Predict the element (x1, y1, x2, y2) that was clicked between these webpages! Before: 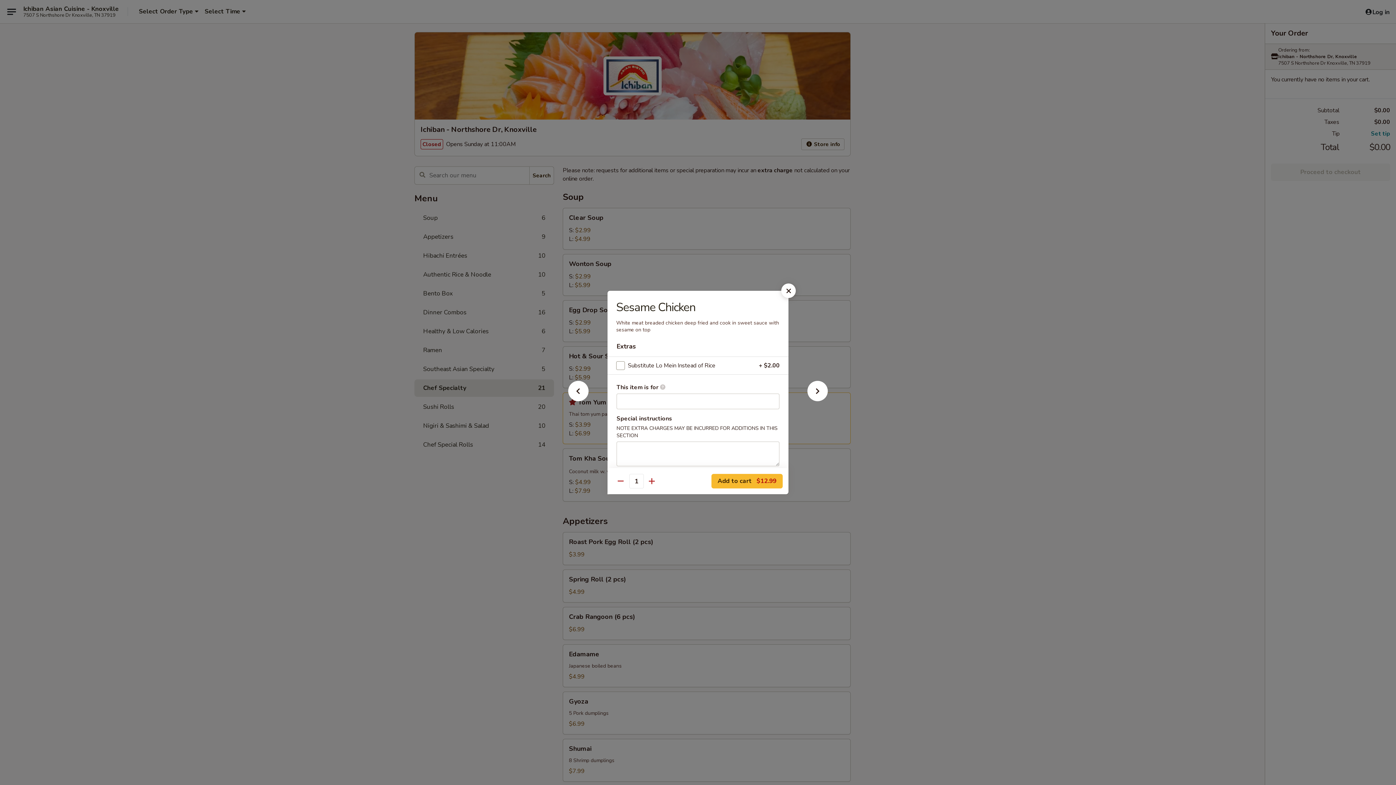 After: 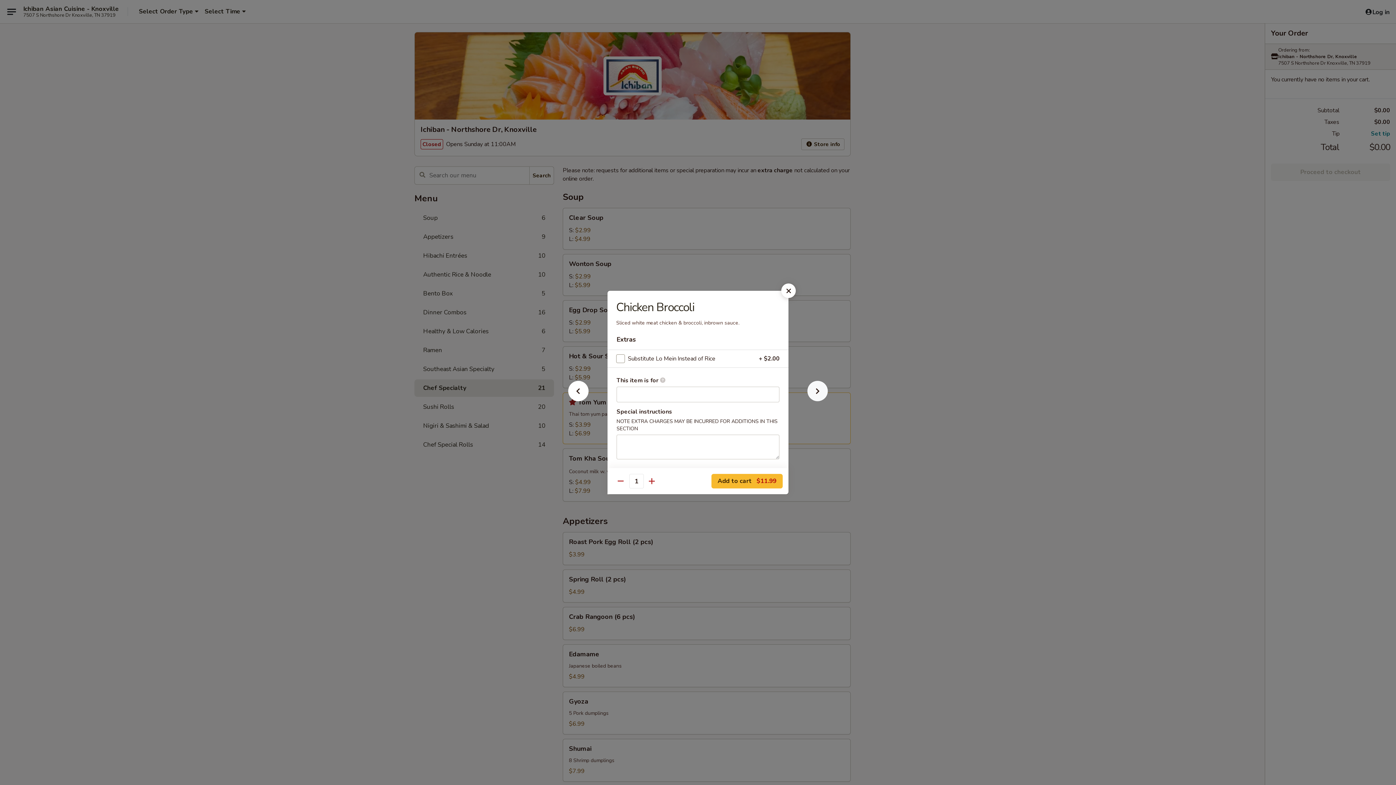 Action: bbox: (796, 392, 839, 405)